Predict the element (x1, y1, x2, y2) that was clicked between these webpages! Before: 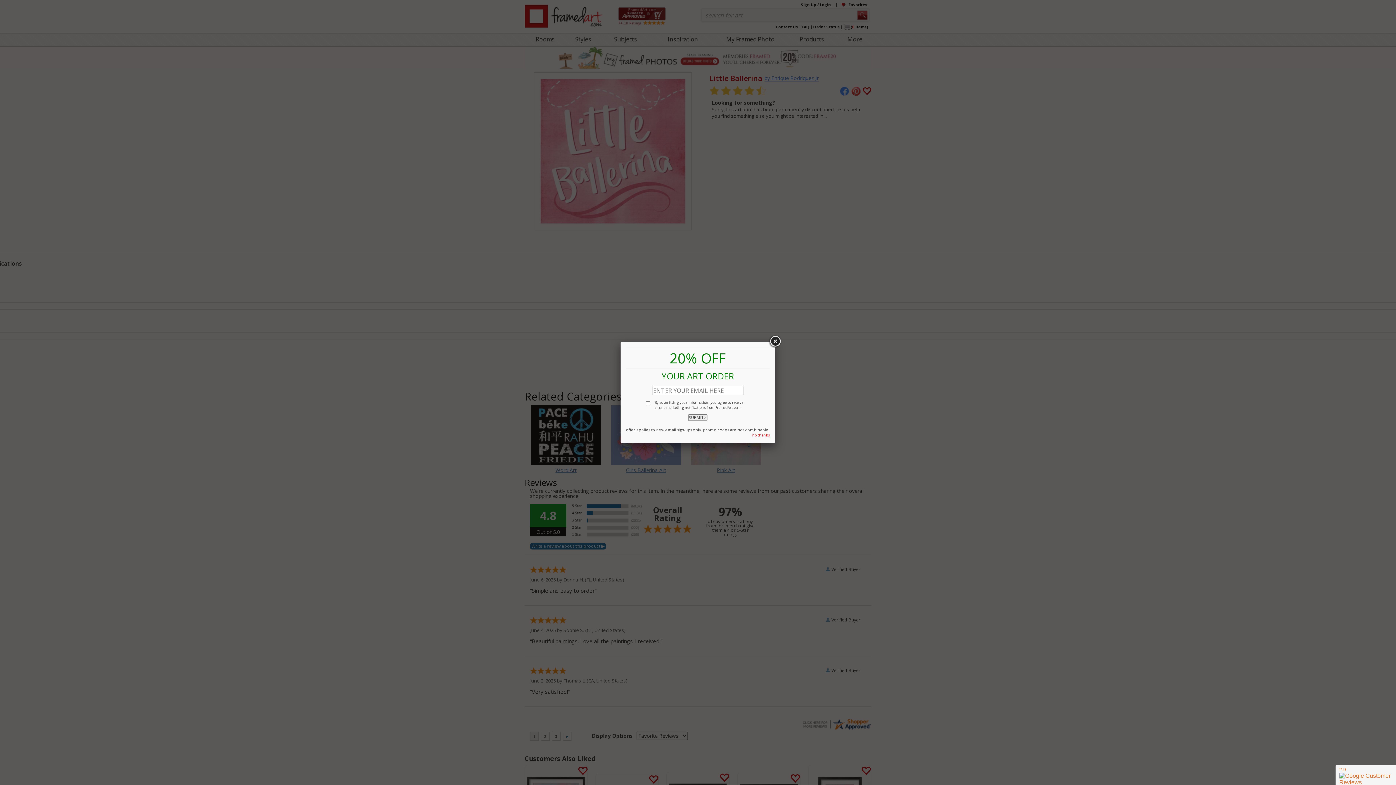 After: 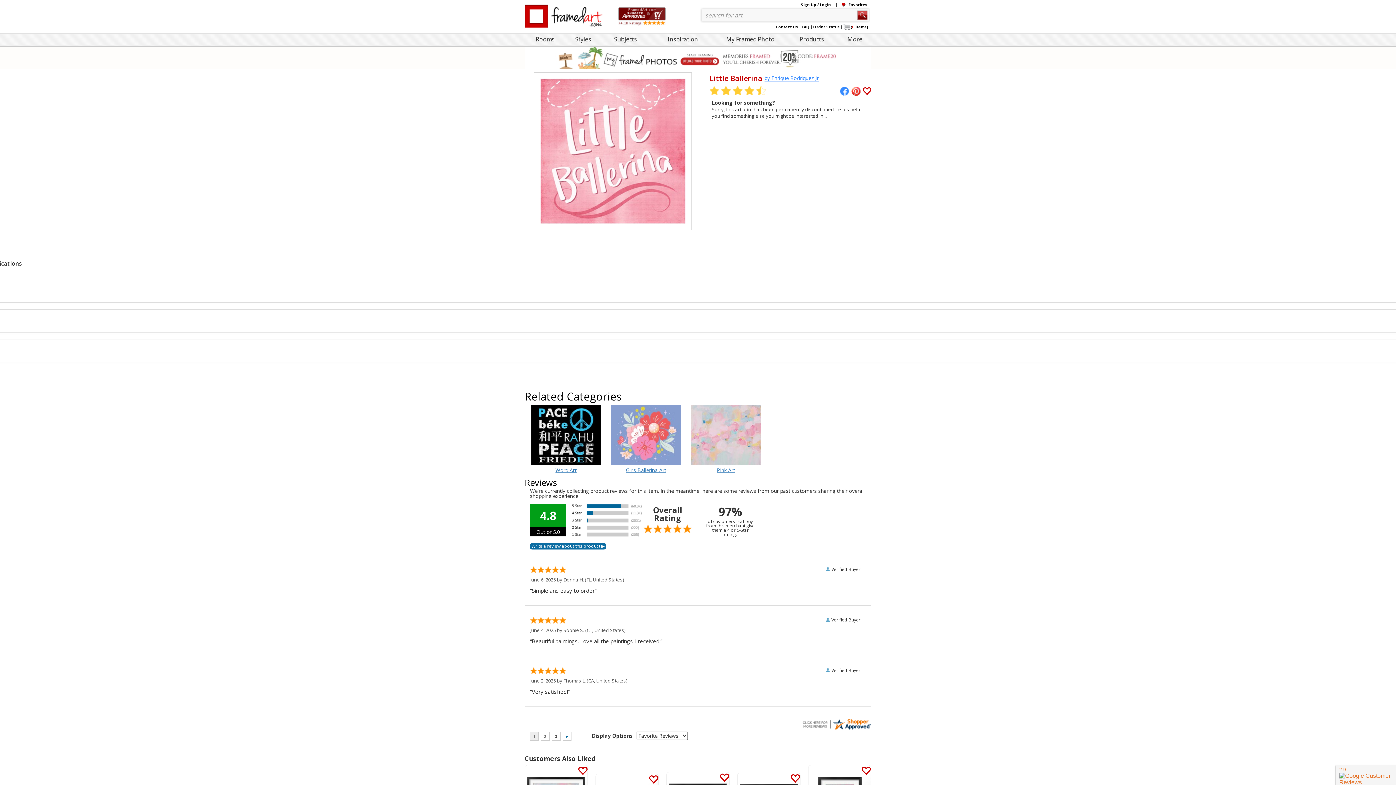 Action: bbox: (768, 335, 781, 348)